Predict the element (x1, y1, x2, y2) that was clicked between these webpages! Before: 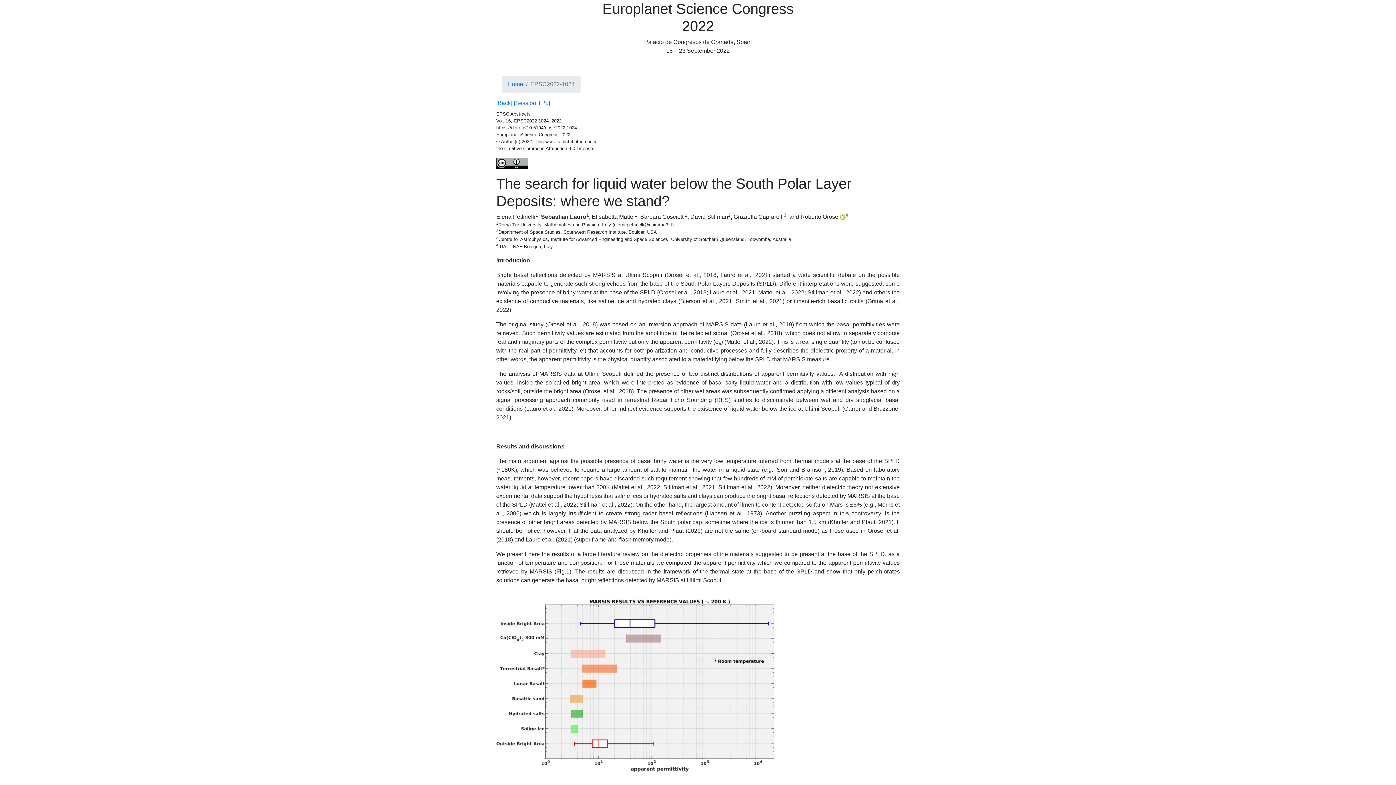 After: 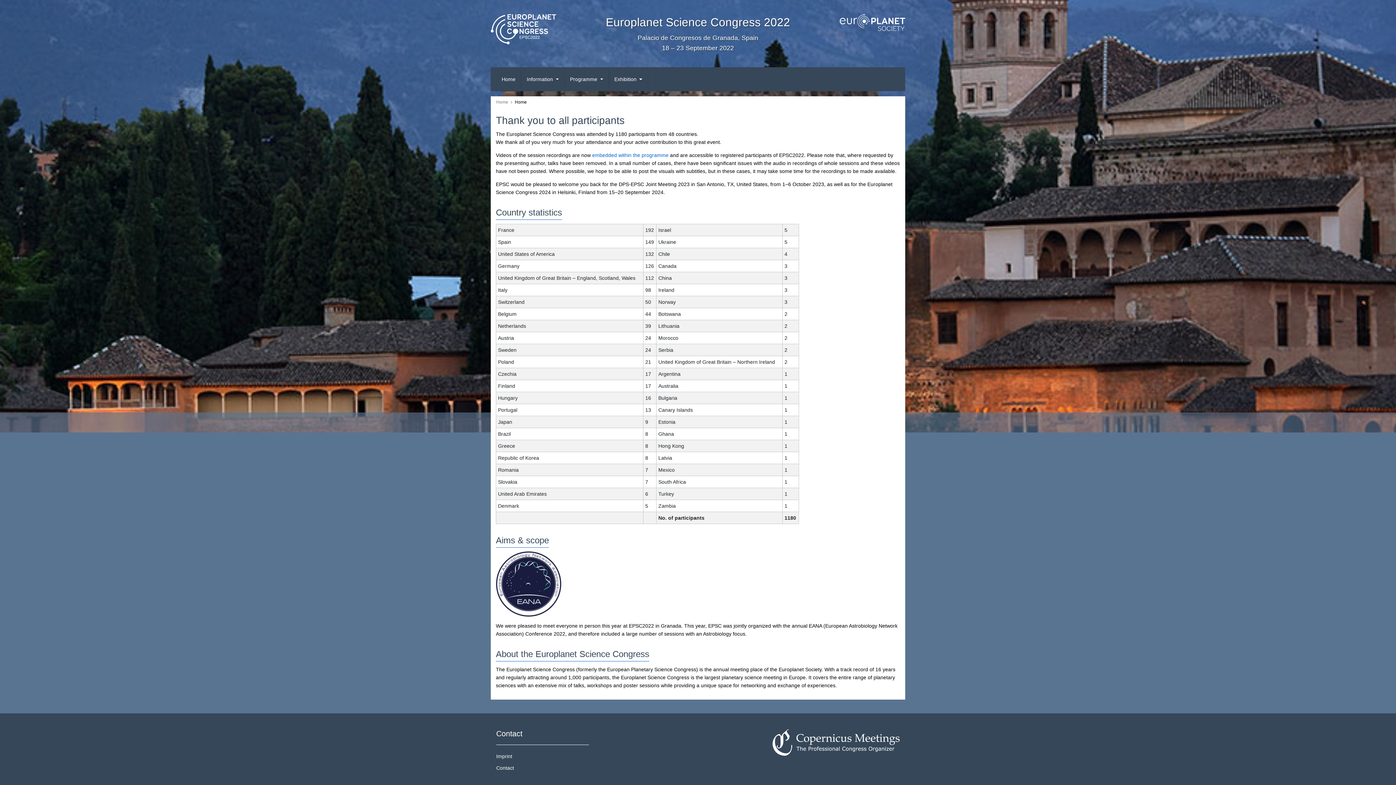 Action: label: Home bbox: (496, 58, 517, 72)